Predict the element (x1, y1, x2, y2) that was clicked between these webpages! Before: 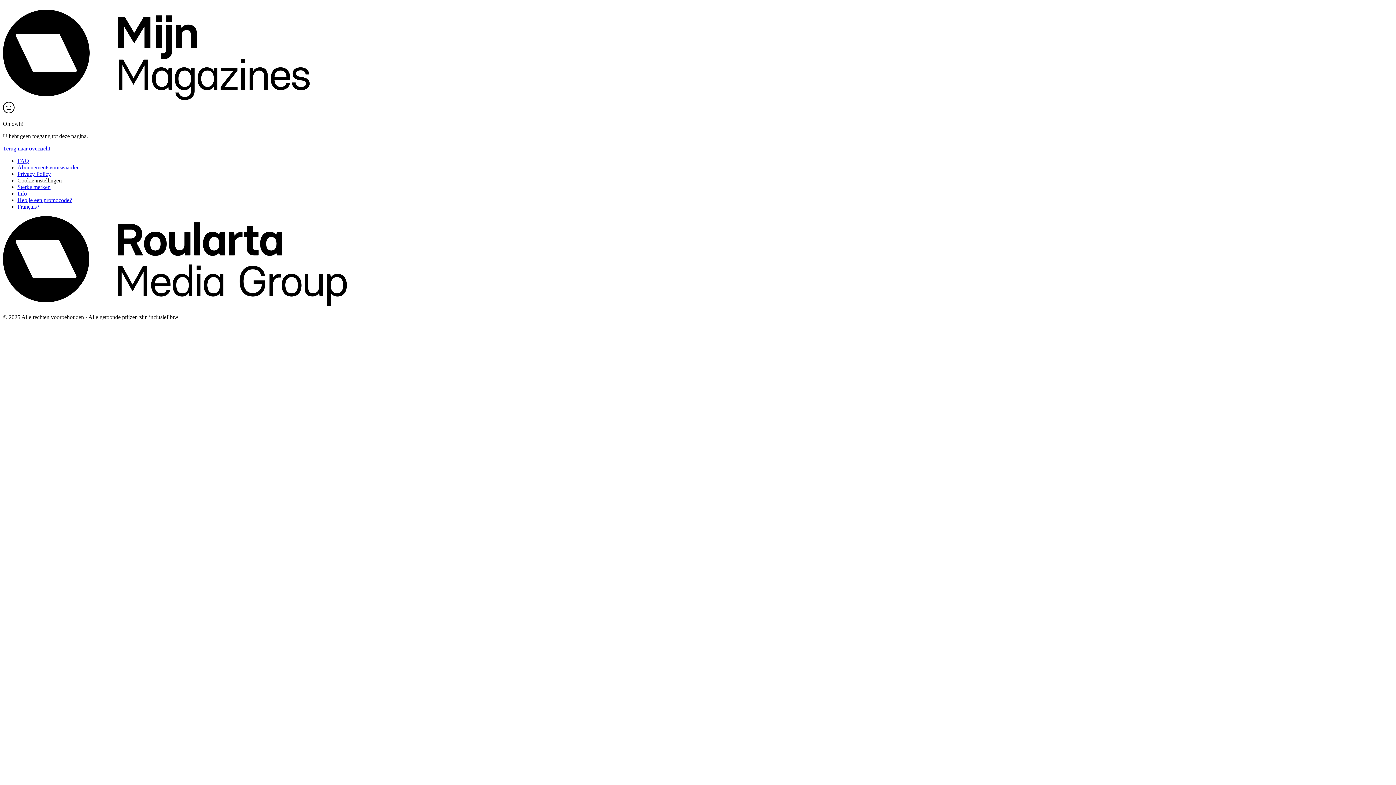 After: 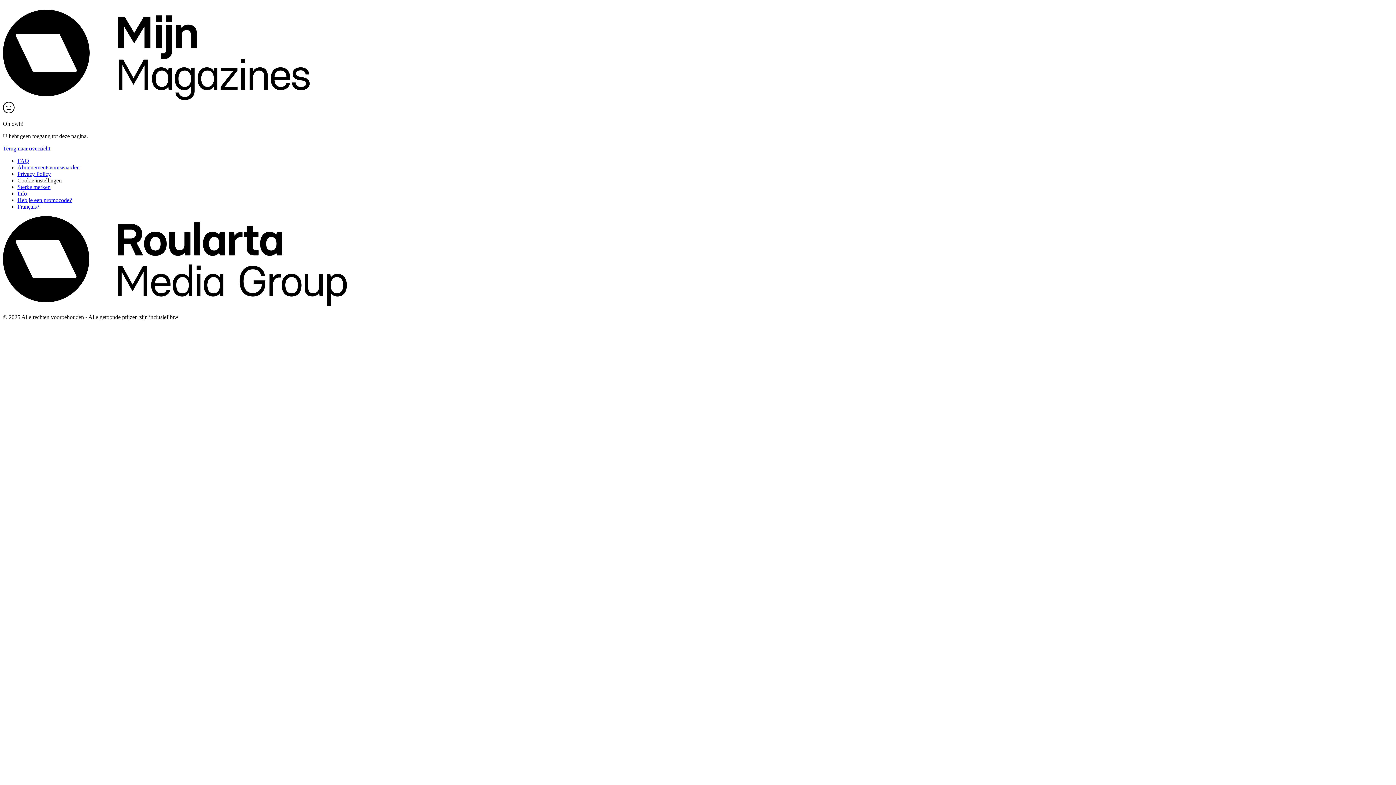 Action: bbox: (17, 157, 29, 164) label: FAQ